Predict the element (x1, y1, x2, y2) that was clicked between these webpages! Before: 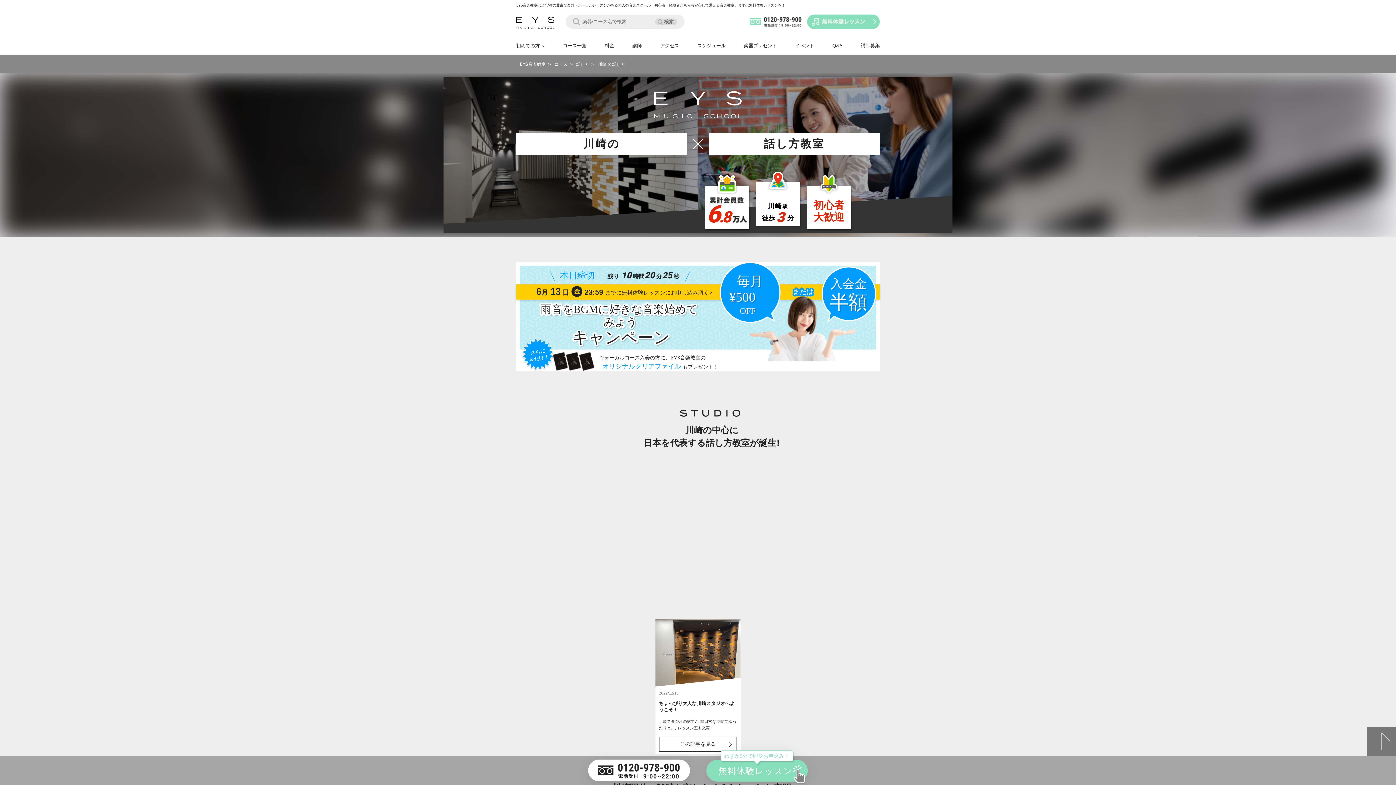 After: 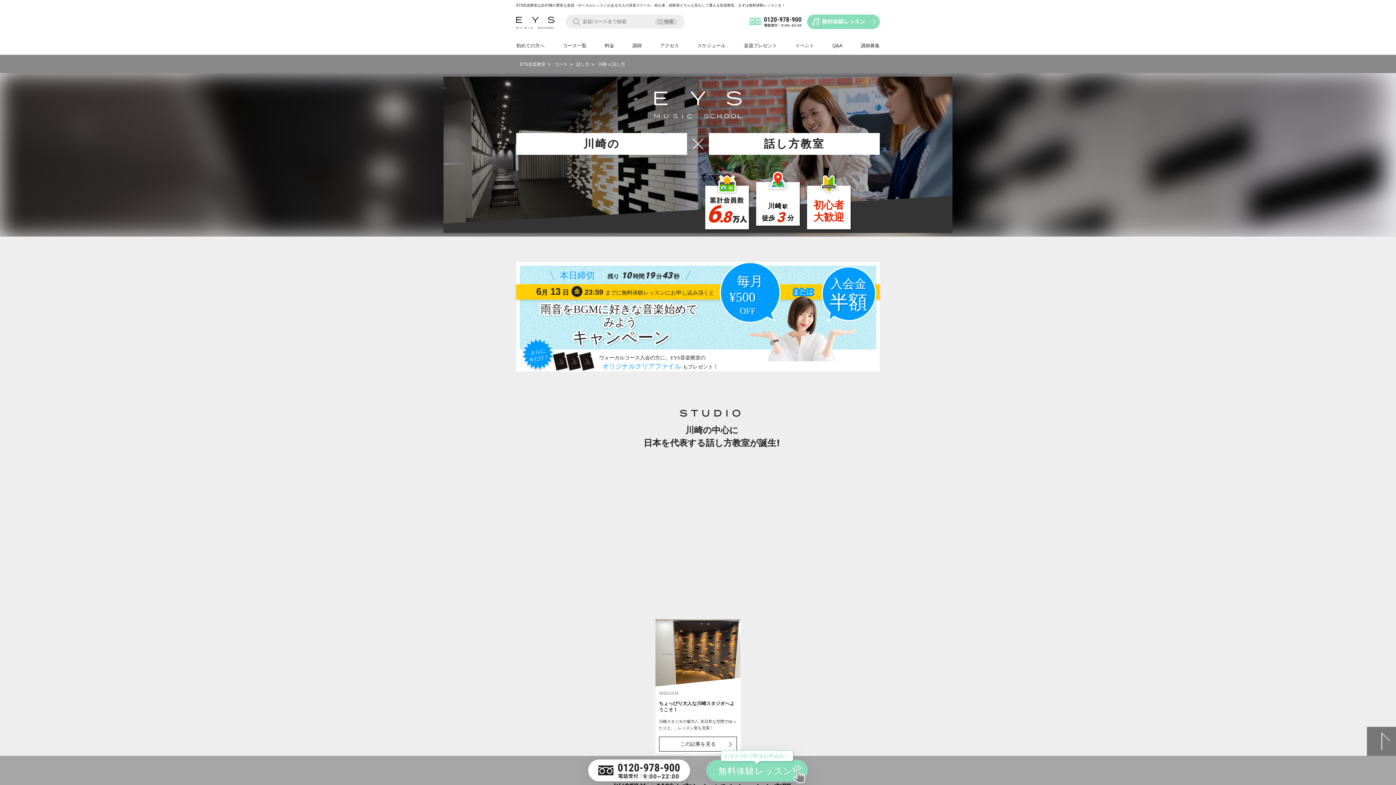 Action: bbox: (588, 773, 690, 780)